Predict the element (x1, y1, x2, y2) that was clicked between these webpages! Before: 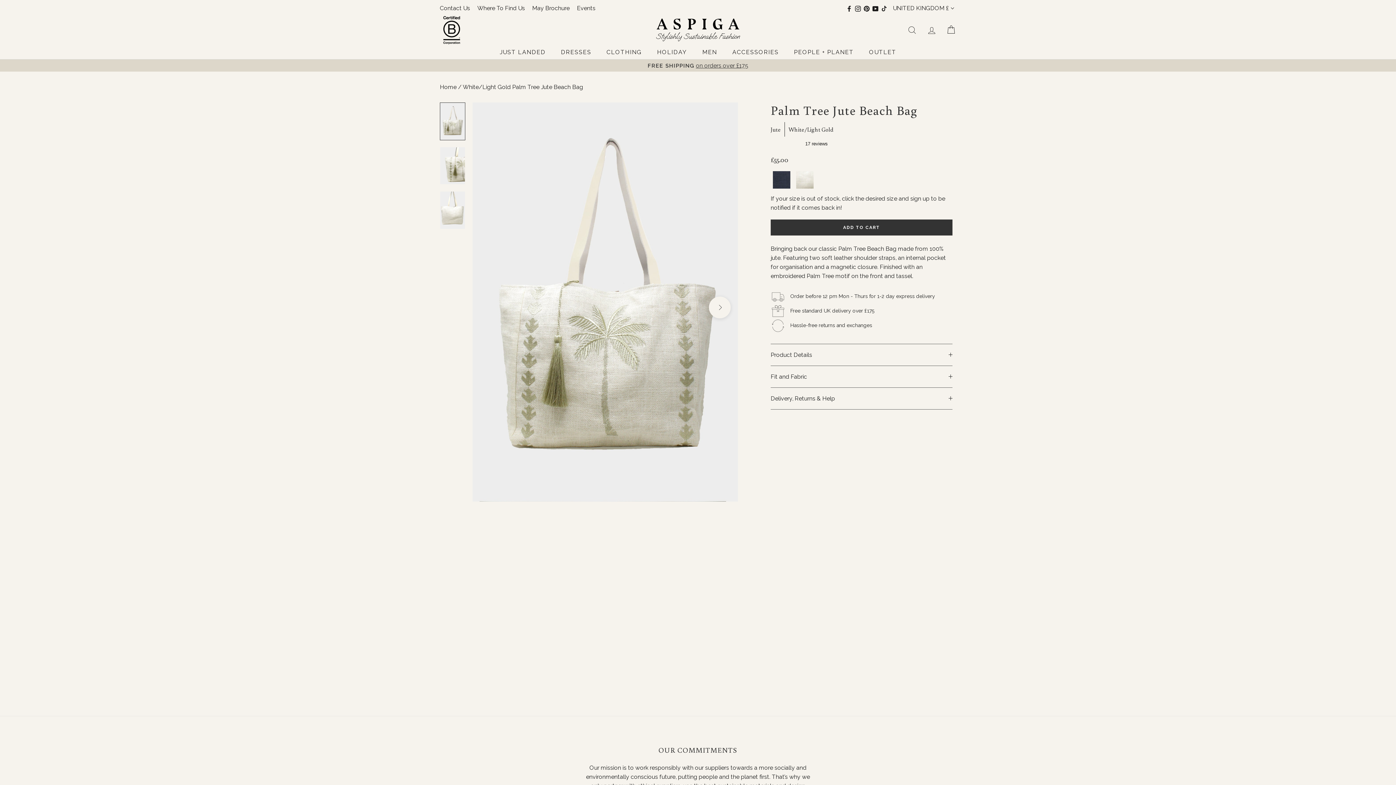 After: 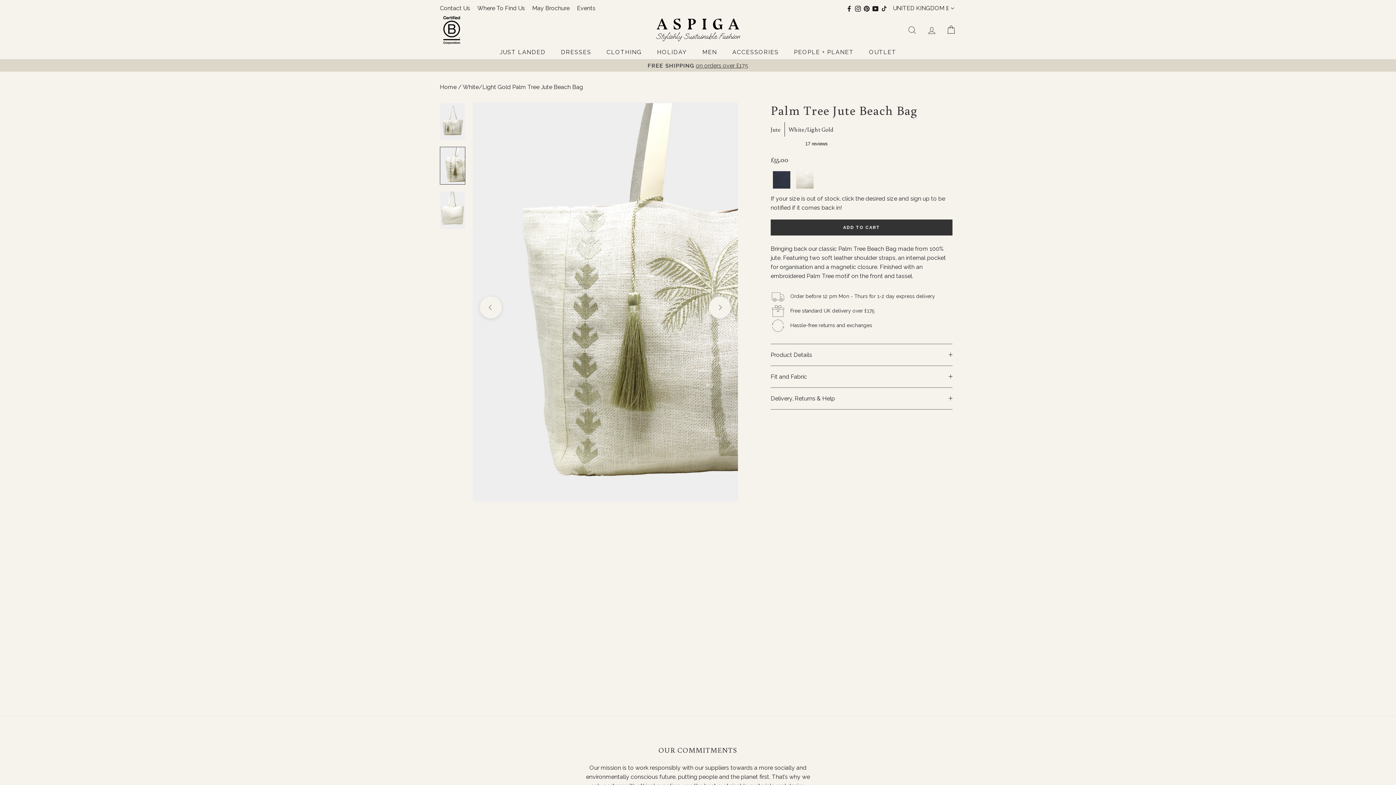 Action: bbox: (440, 146, 465, 184)